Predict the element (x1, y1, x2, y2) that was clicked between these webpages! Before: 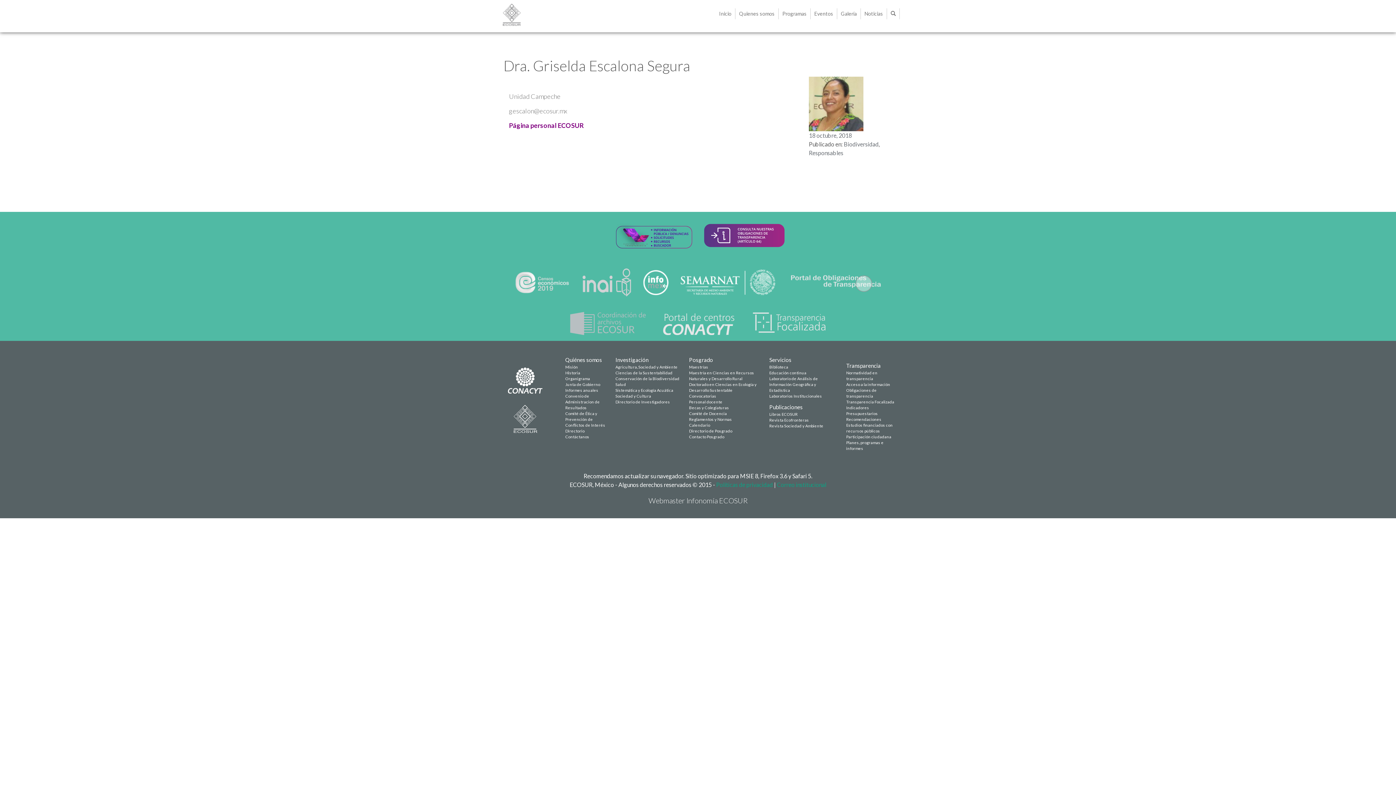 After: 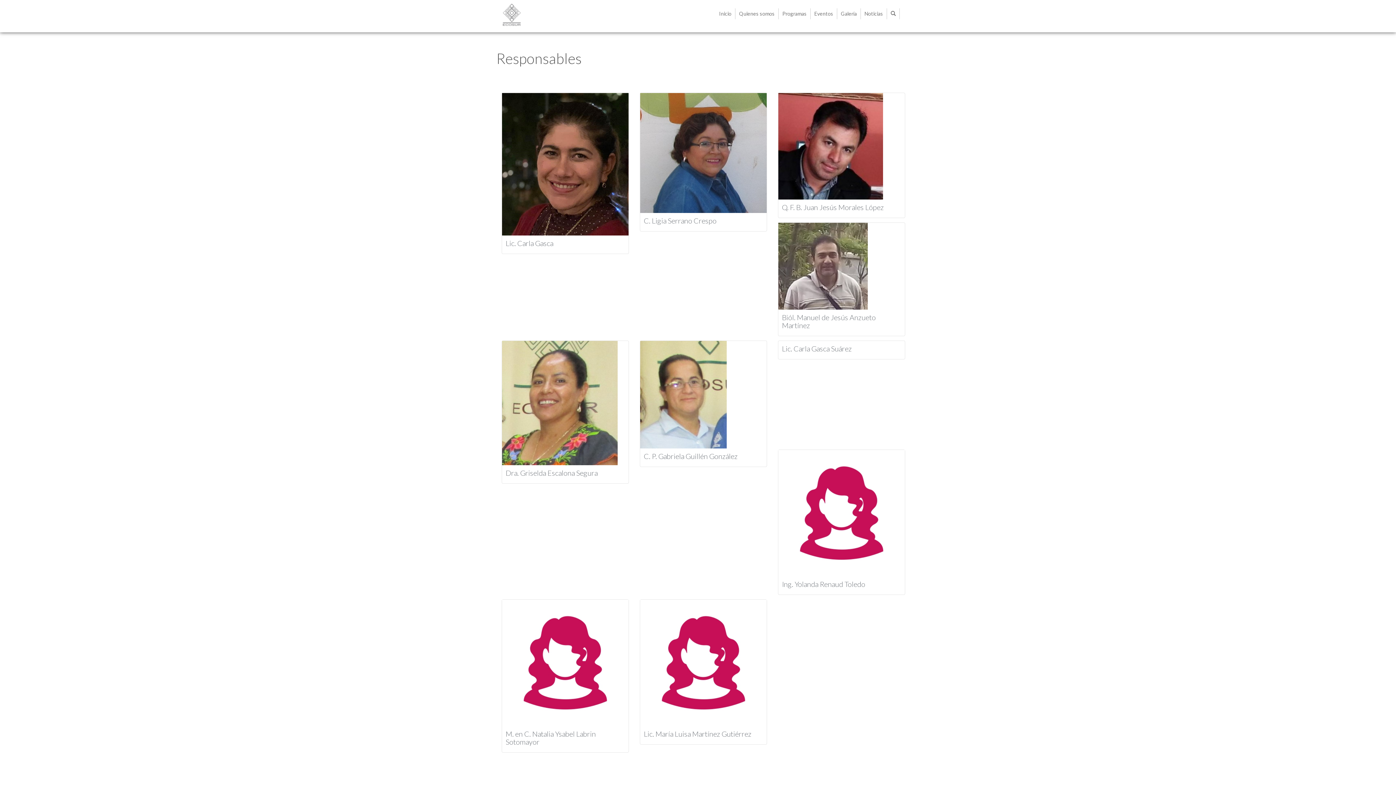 Action: label: Responsables bbox: (809, 149, 843, 156)